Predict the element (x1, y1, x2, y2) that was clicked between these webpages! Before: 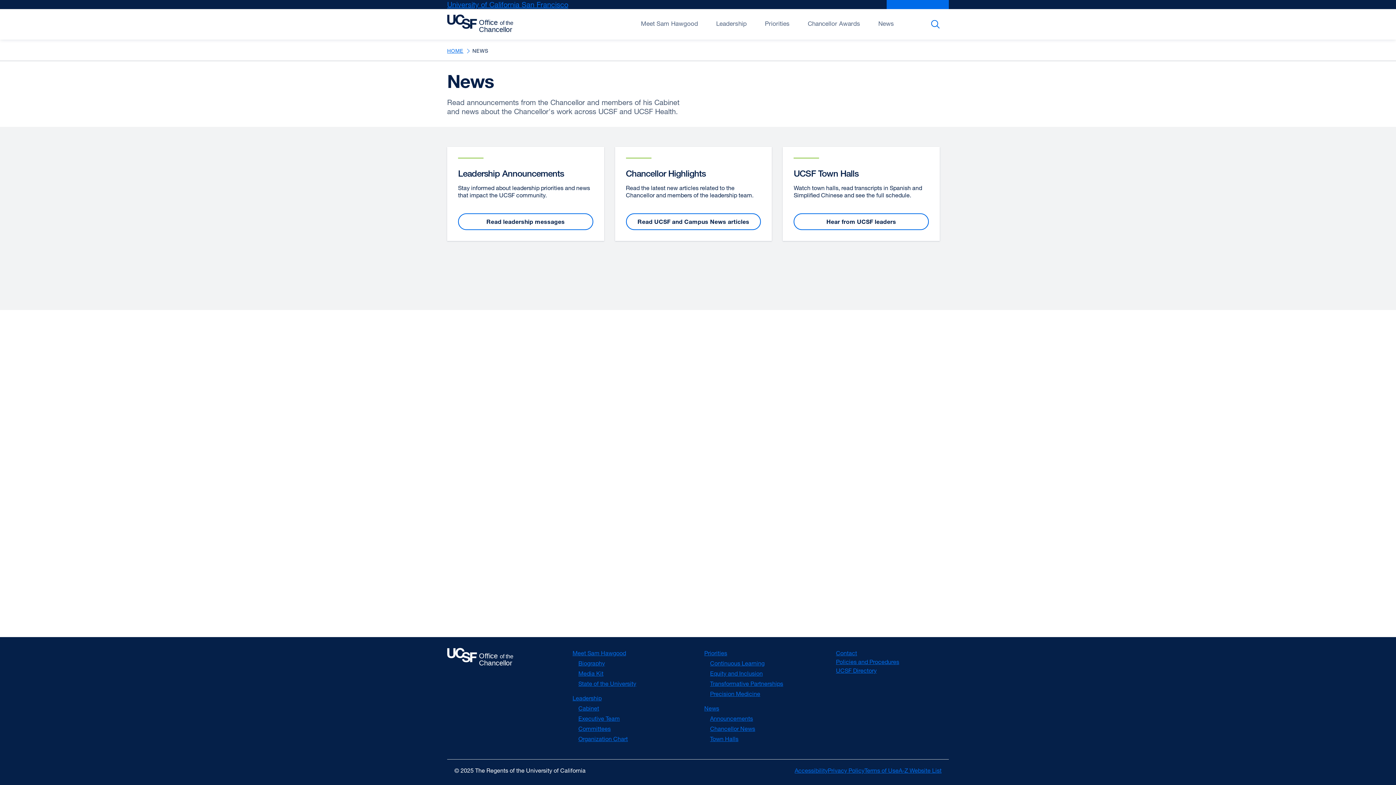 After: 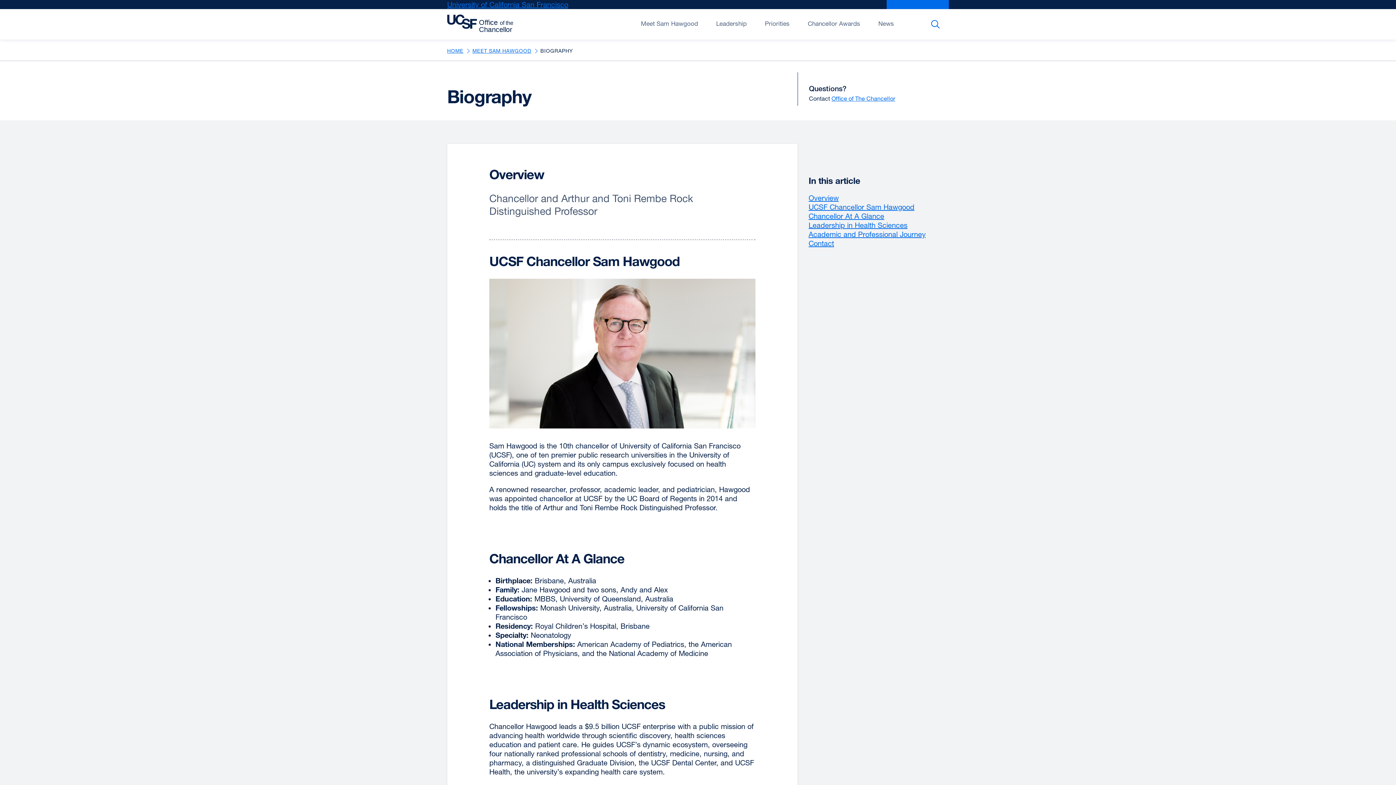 Action: label: Biography bbox: (578, 660, 605, 667)